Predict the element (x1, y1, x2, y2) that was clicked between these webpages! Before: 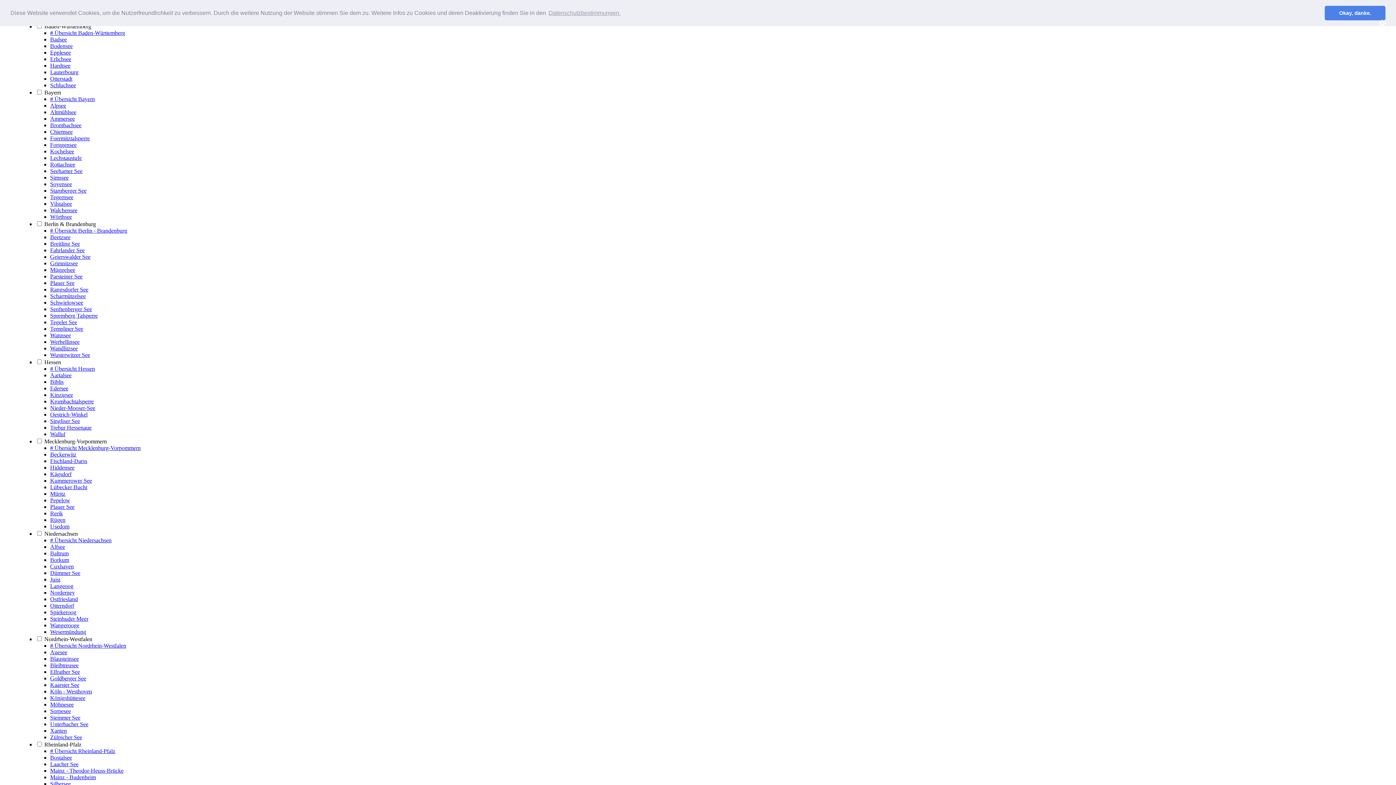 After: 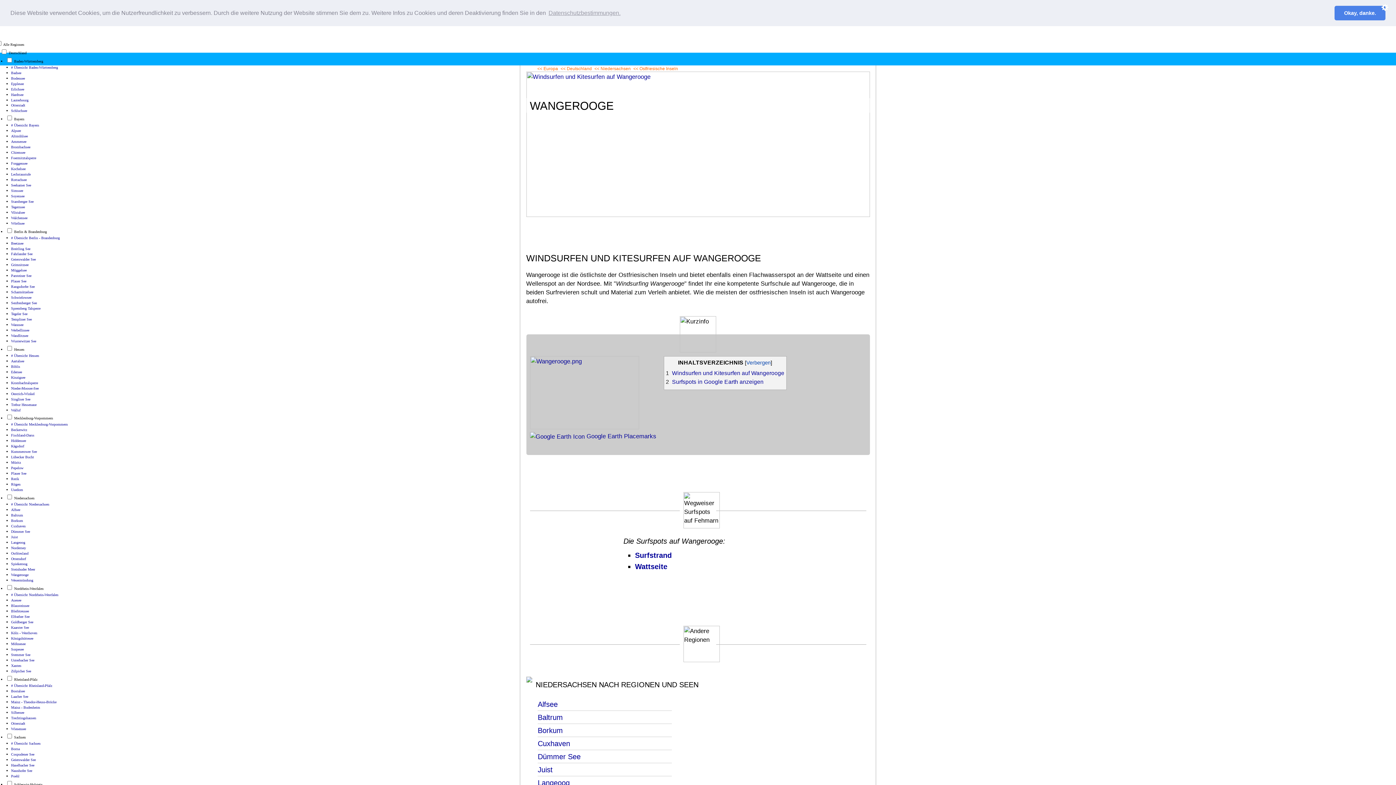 Action: bbox: (50, 622, 79, 628) label: Wangerooge